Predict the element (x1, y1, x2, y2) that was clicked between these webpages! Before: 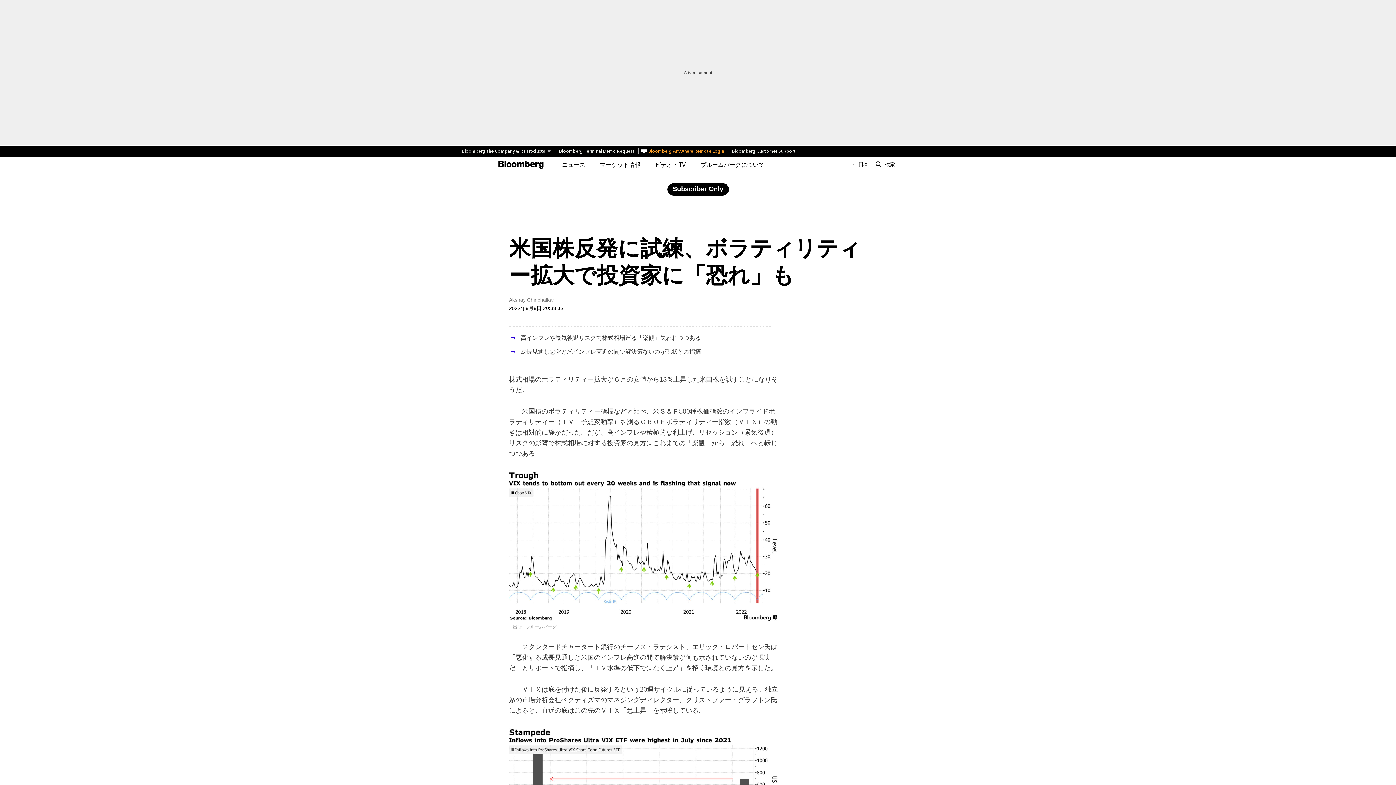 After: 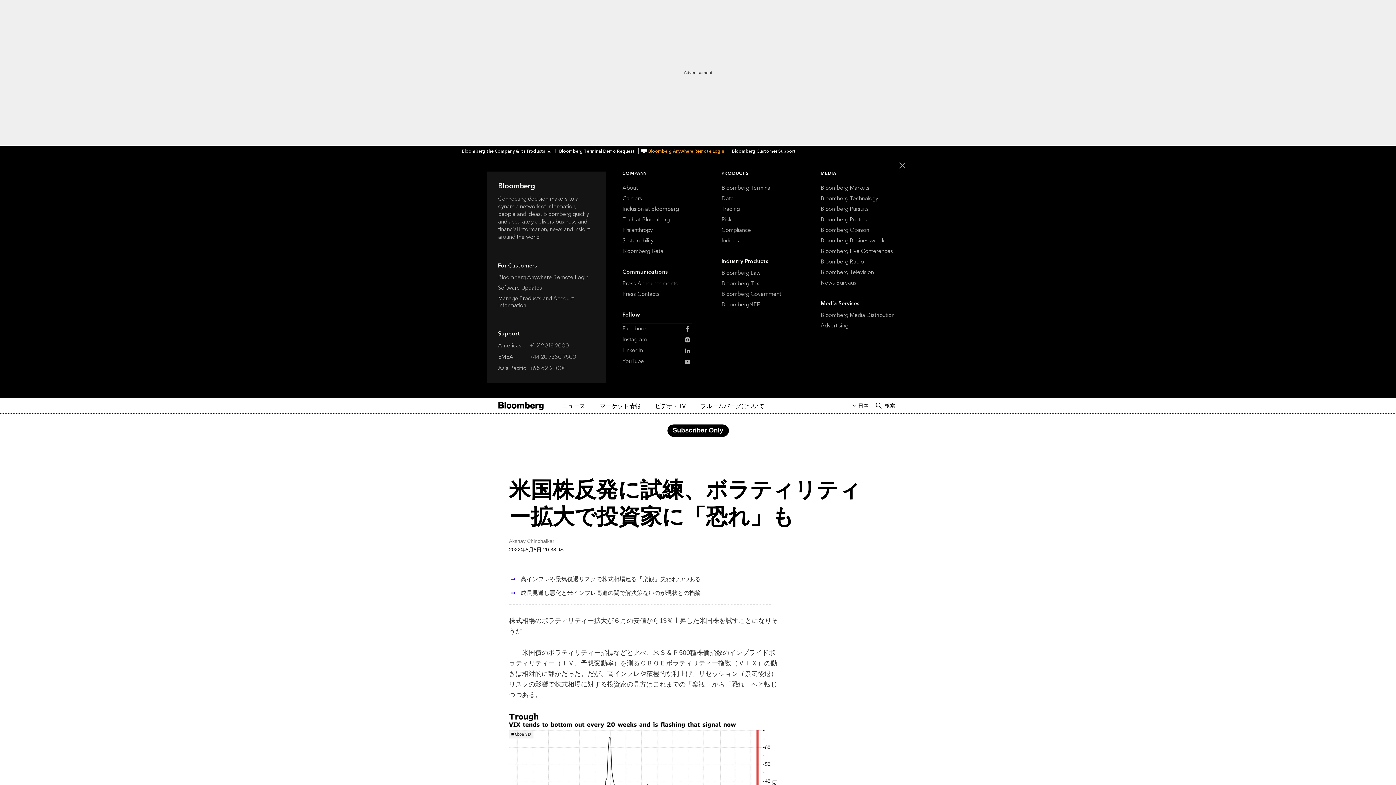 Action: bbox: (461, 149, 555, 153) label: Bloomberg the Company & Its Products